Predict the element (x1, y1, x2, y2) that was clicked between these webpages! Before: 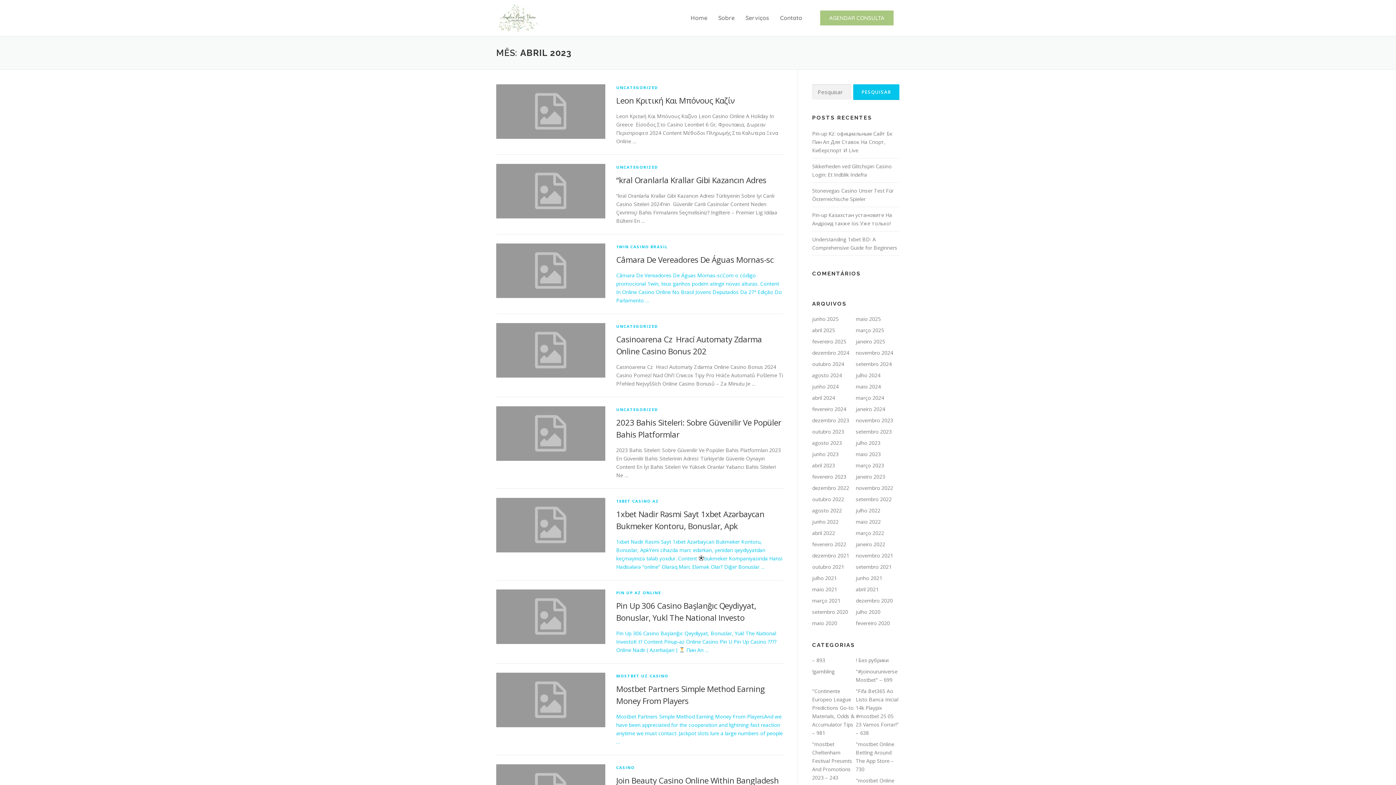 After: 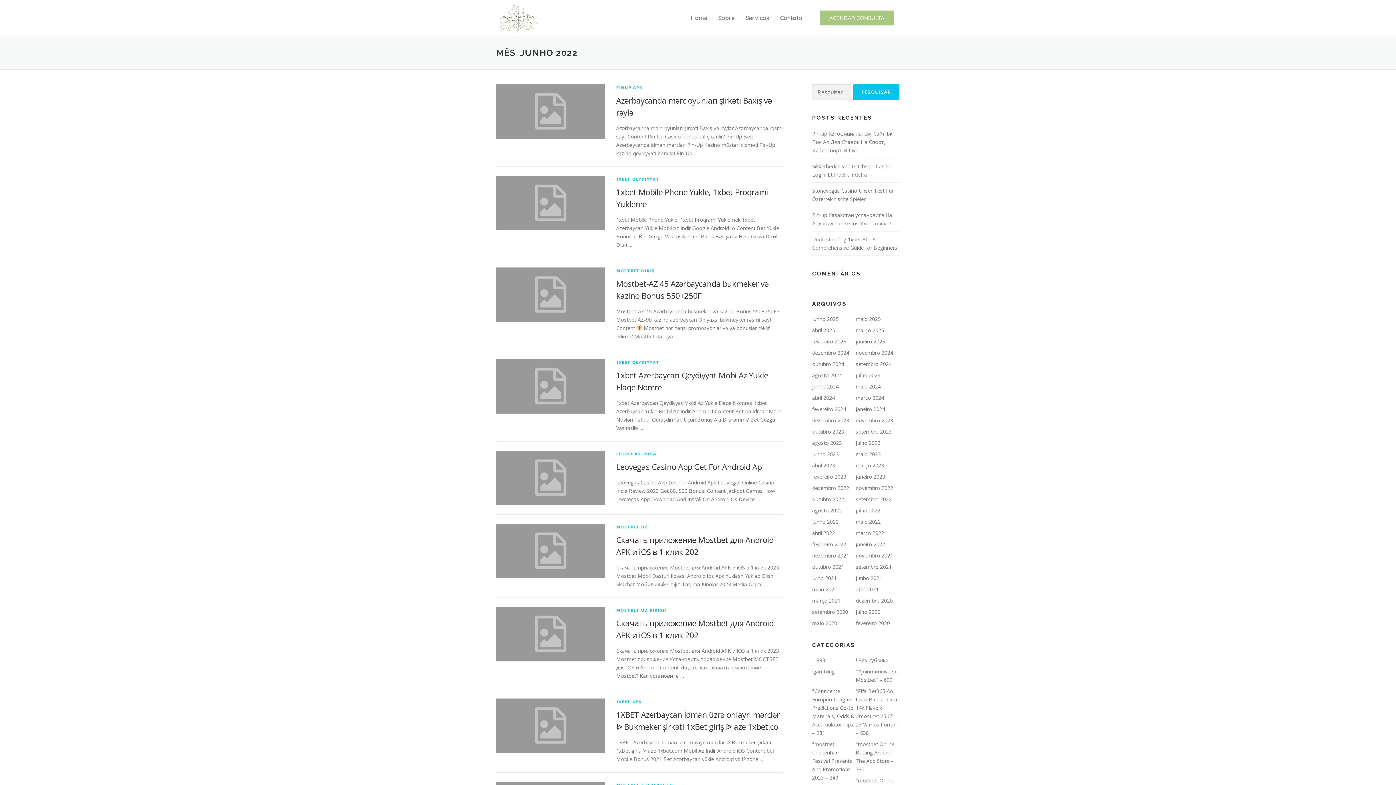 Action: bbox: (812, 518, 838, 525) label: junho 2022